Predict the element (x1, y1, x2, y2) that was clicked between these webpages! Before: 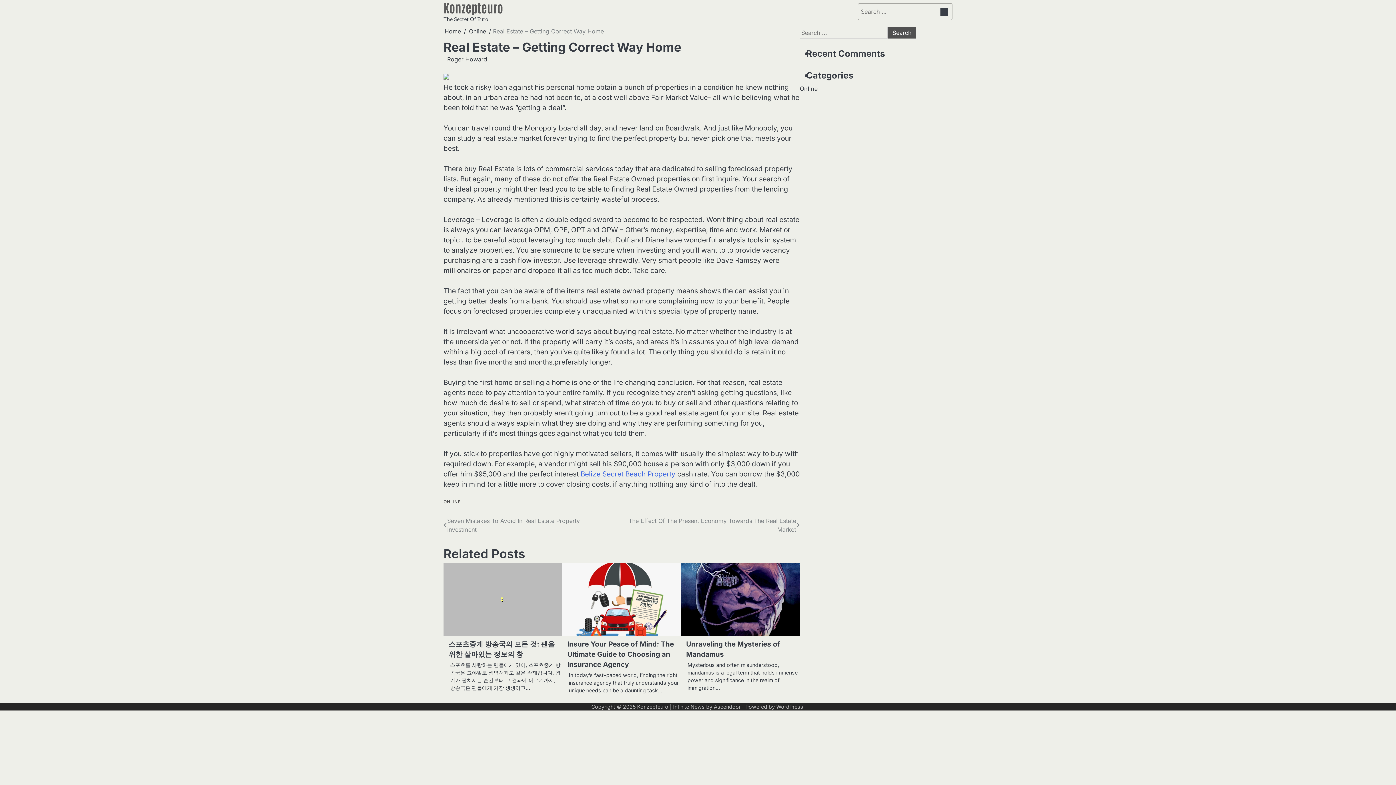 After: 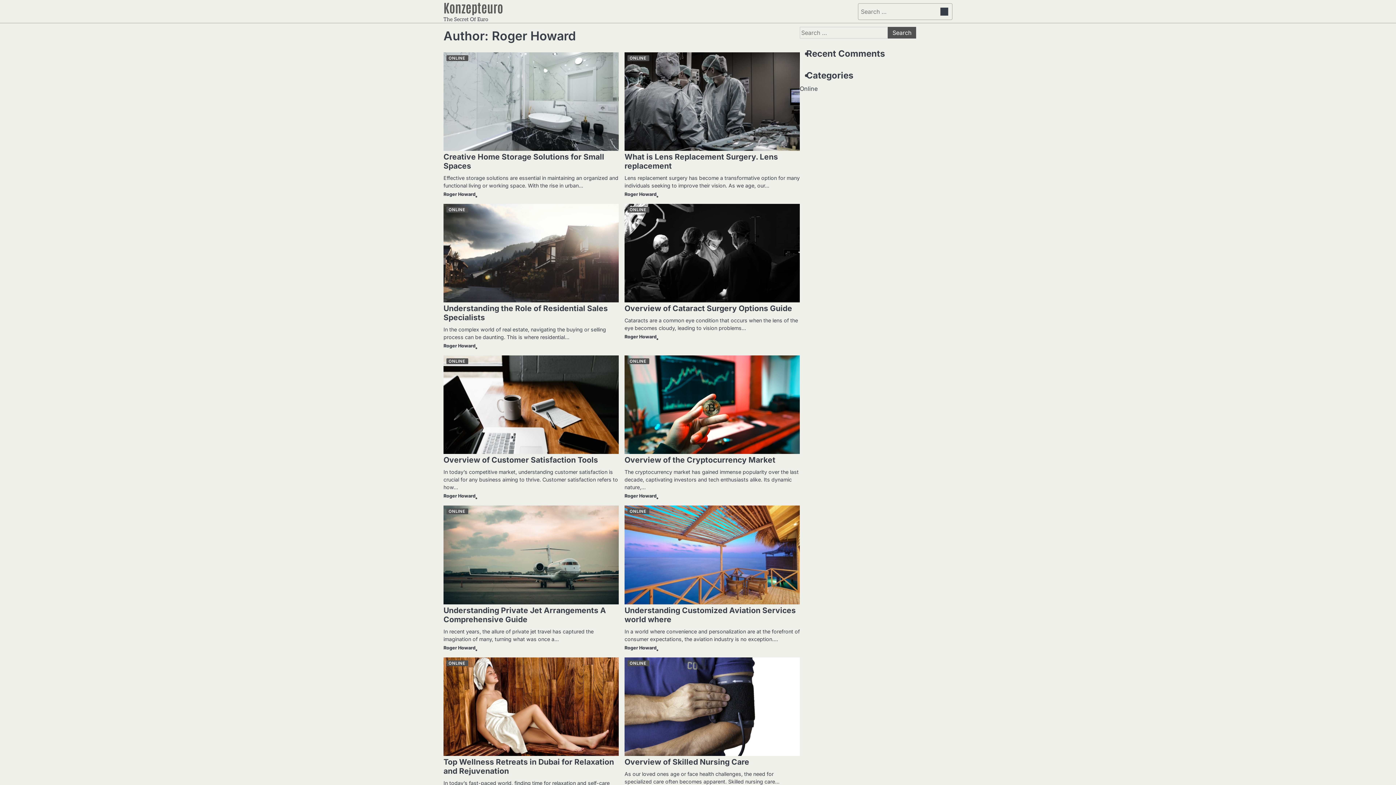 Action: label: Roger Howard bbox: (447, 55, 487, 62)